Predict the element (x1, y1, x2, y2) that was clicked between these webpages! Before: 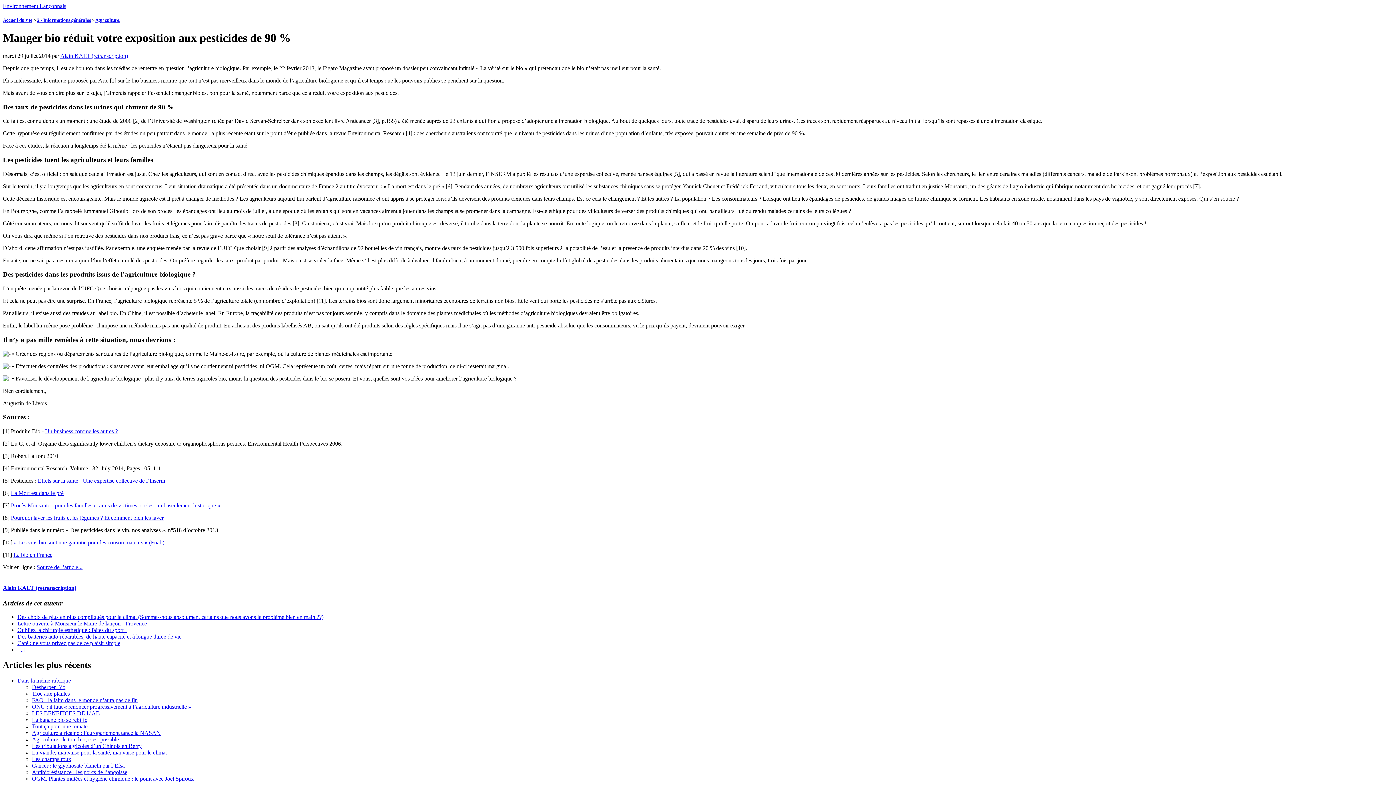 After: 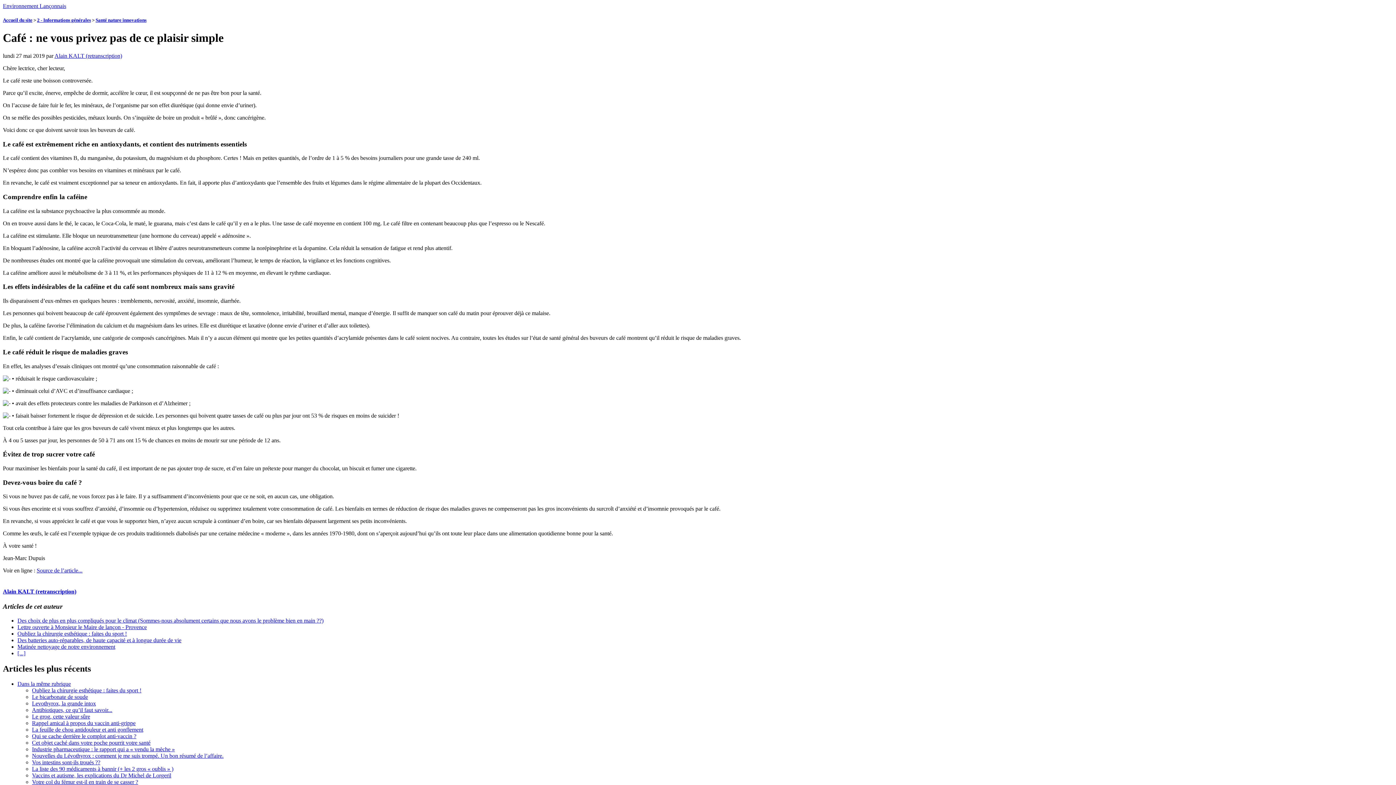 Action: bbox: (17, 640, 120, 646) label: Café : ne vous privez pas de ce plaisir simple